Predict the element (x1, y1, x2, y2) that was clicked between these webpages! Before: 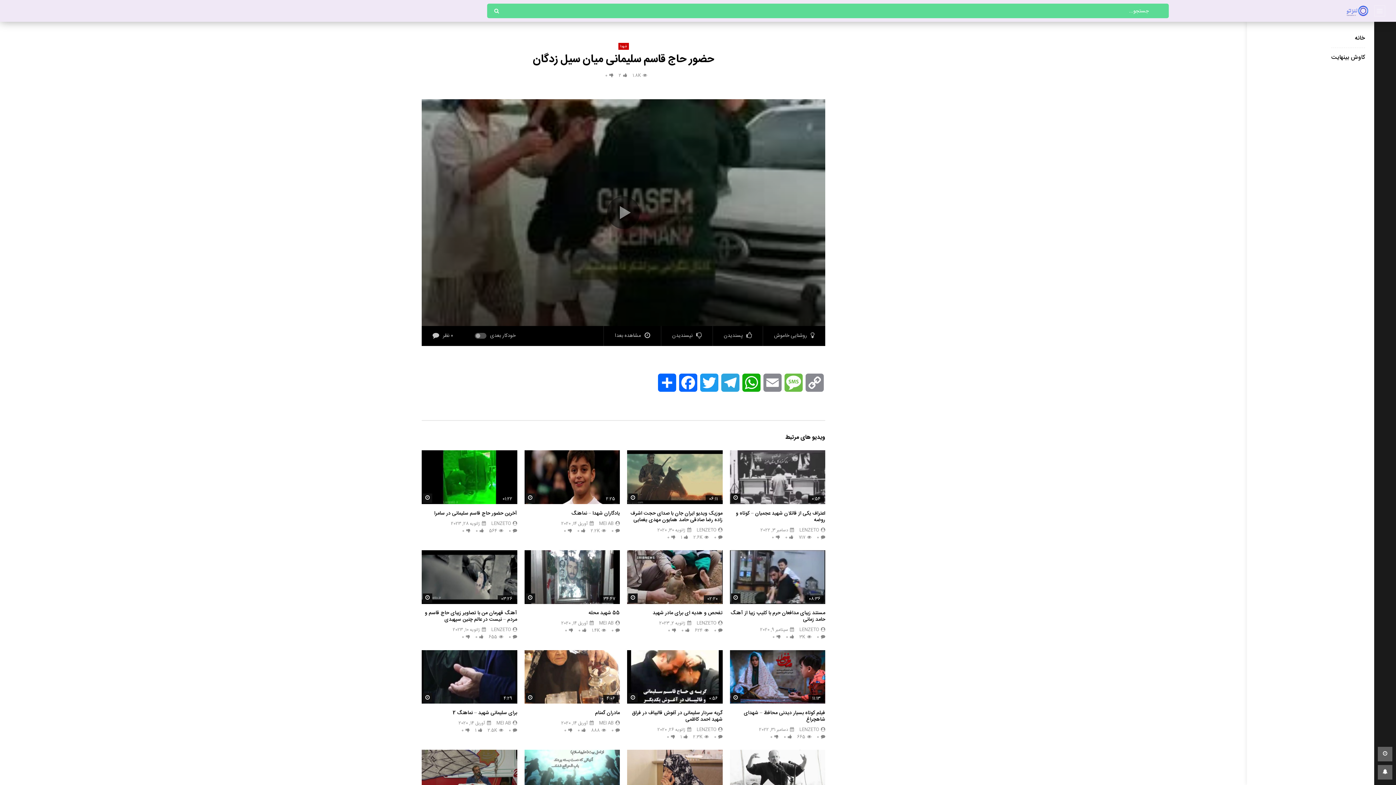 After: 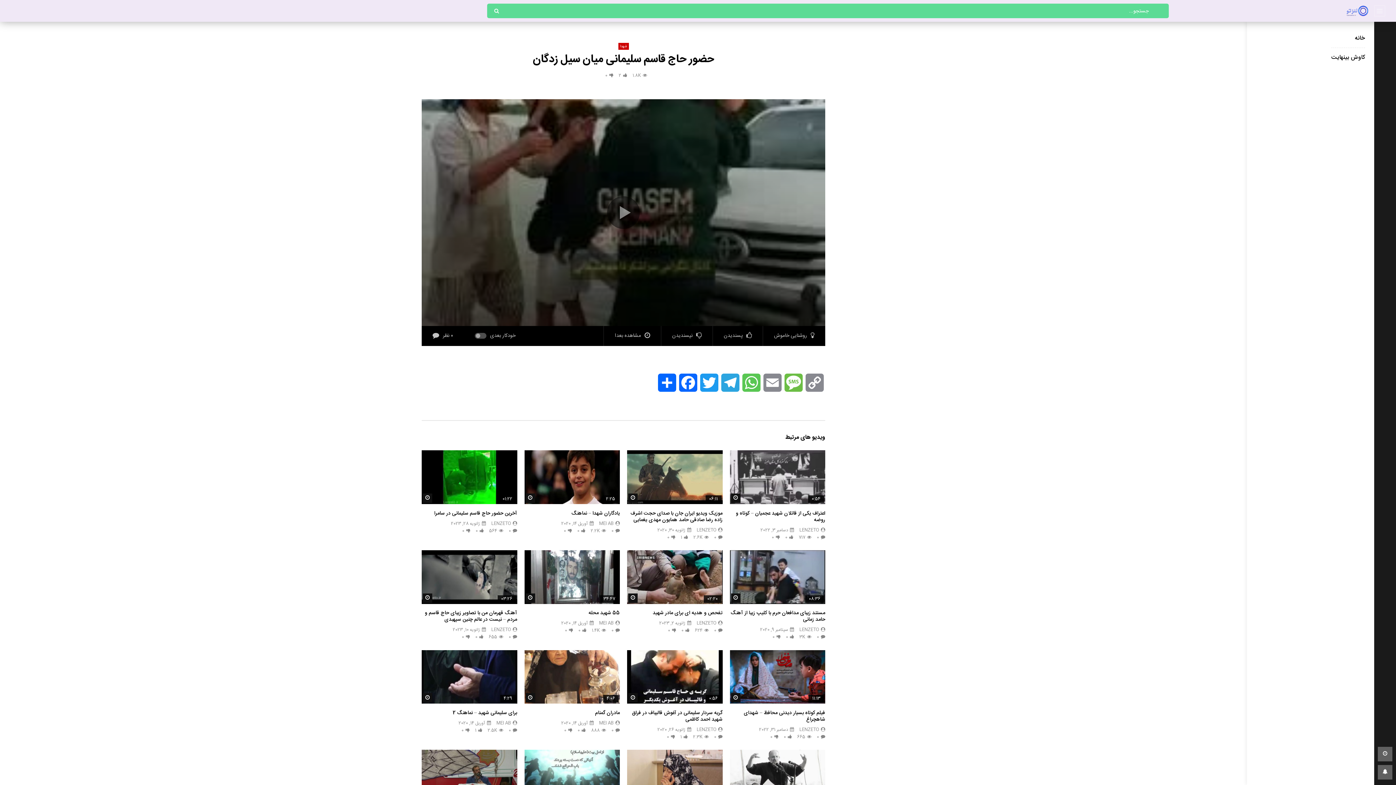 Action: label: WhatsApp bbox: (741, 373, 762, 400)